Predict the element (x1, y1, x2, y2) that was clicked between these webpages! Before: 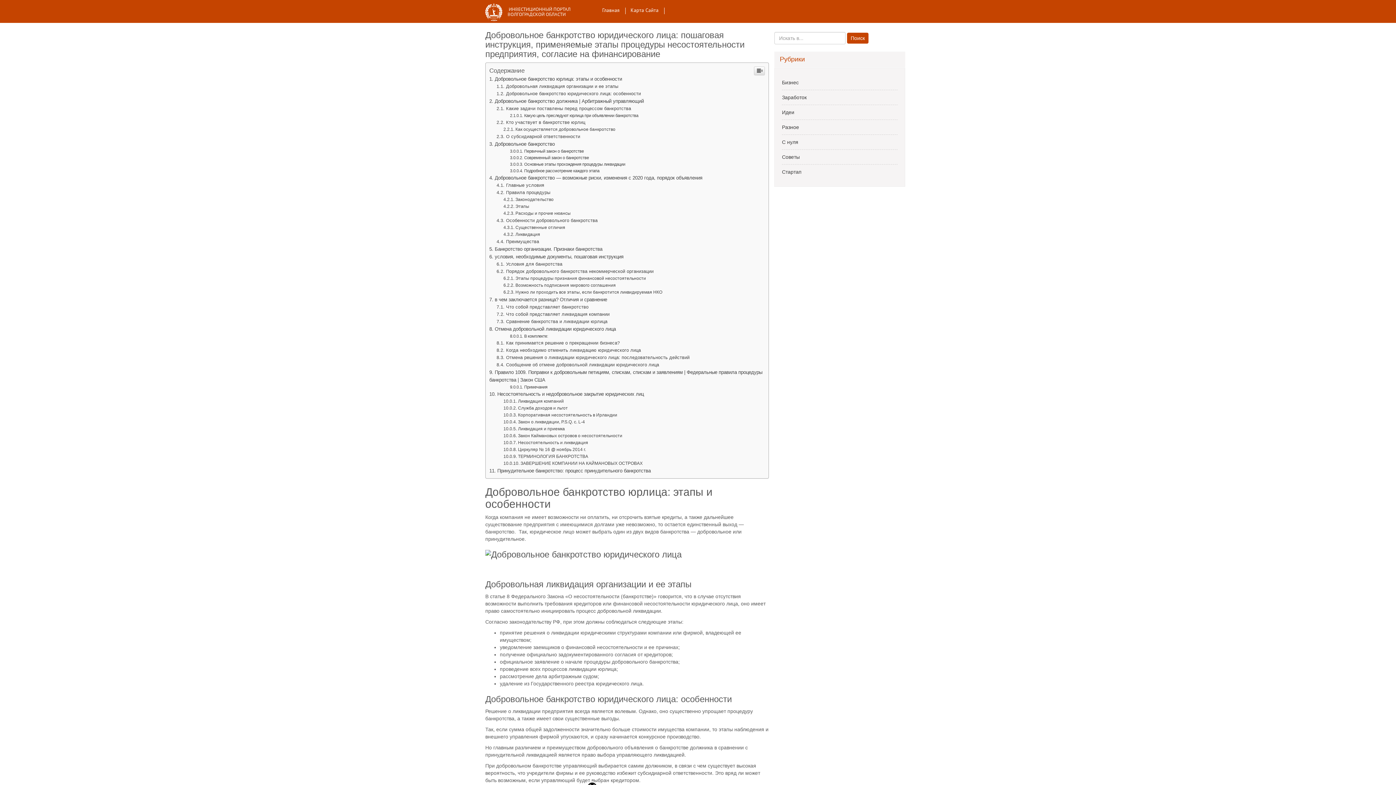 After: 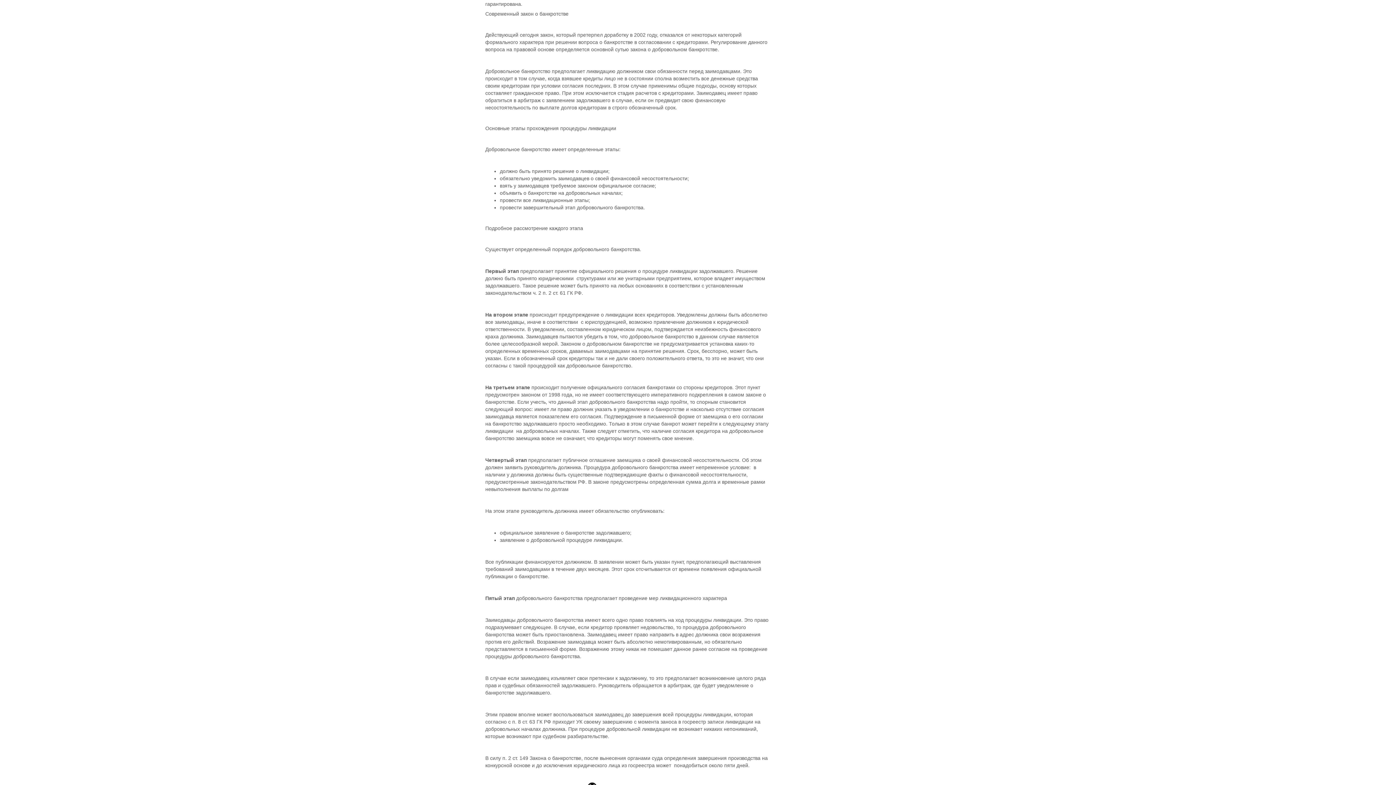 Action: bbox: (510, 155, 589, 160) label: Современный закон о банкротстве